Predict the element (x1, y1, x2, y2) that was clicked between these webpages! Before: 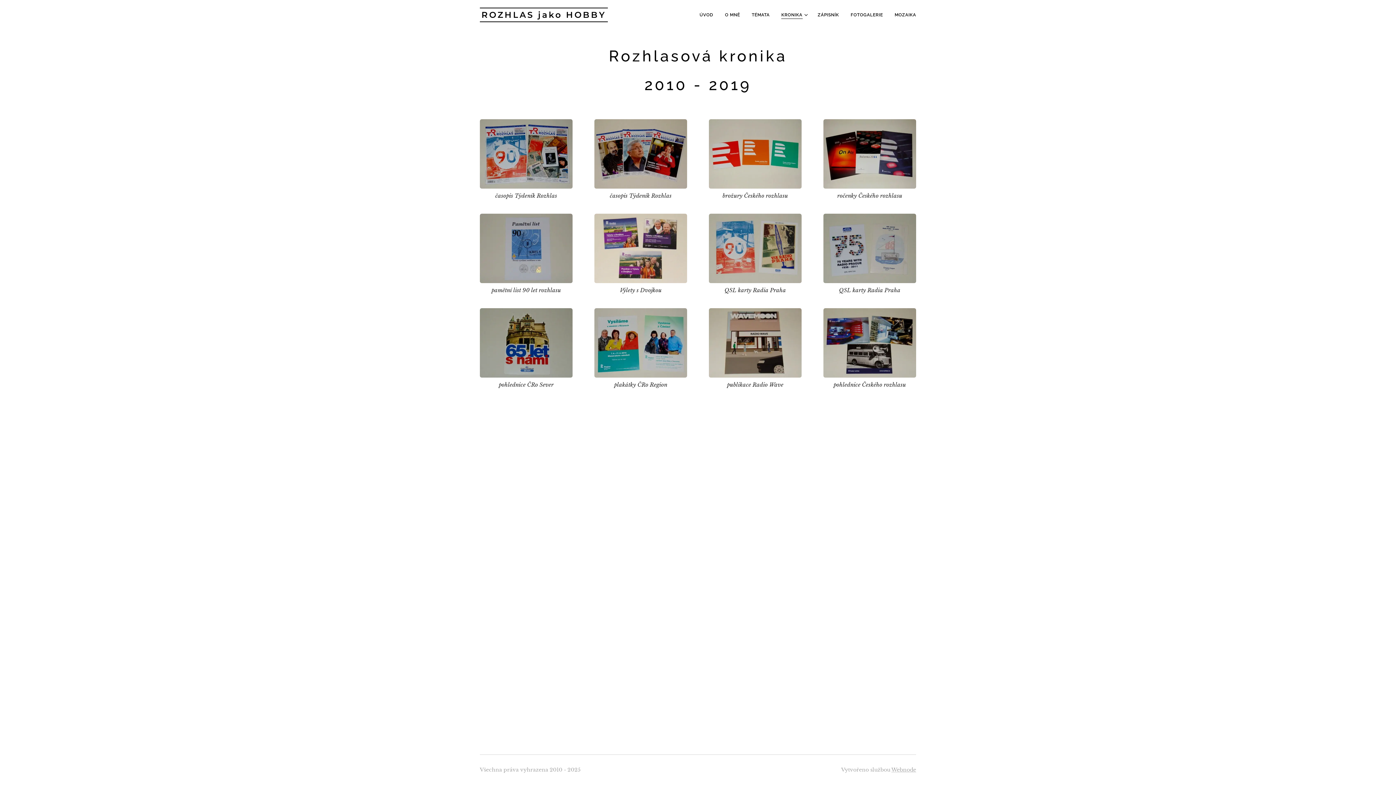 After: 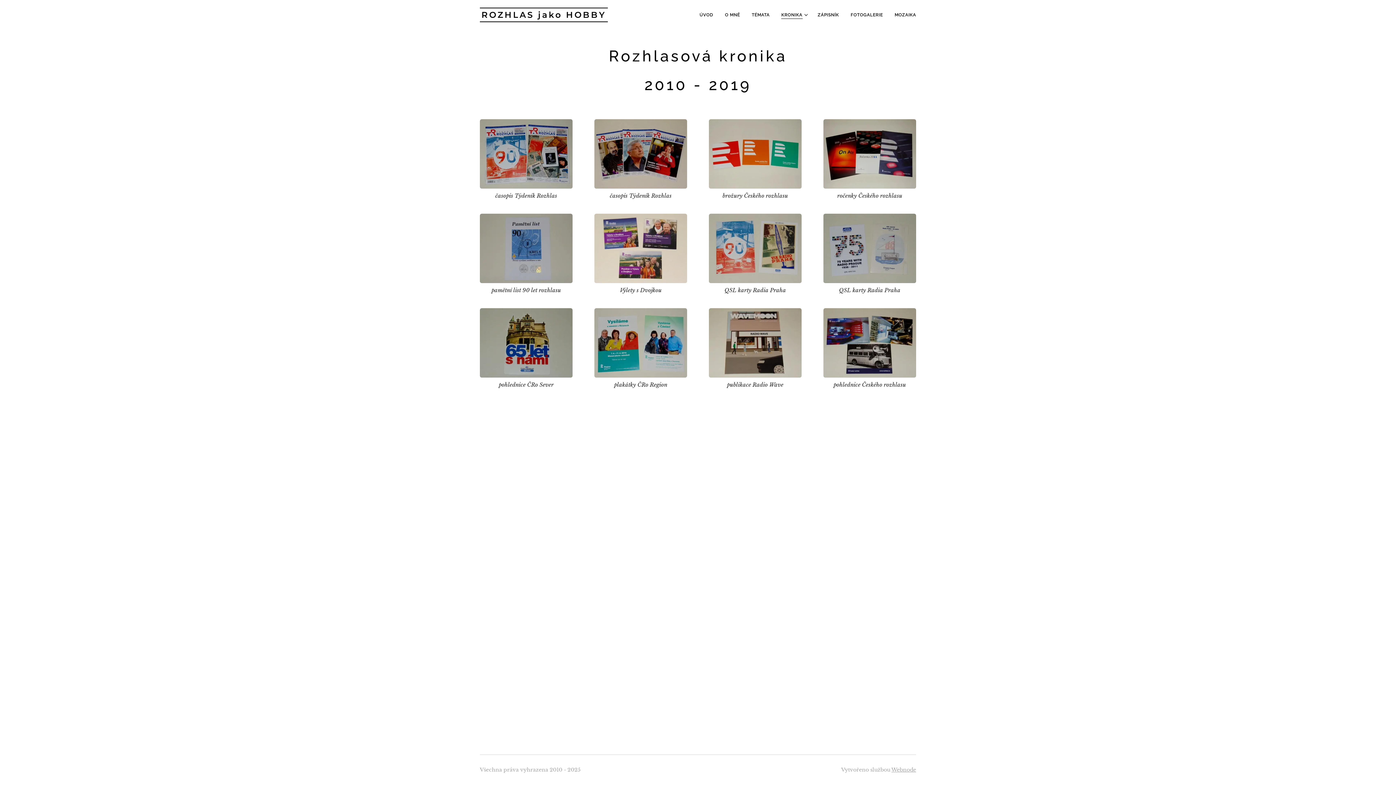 Action: bbox: (891, 766, 916, 773) label: Webnode